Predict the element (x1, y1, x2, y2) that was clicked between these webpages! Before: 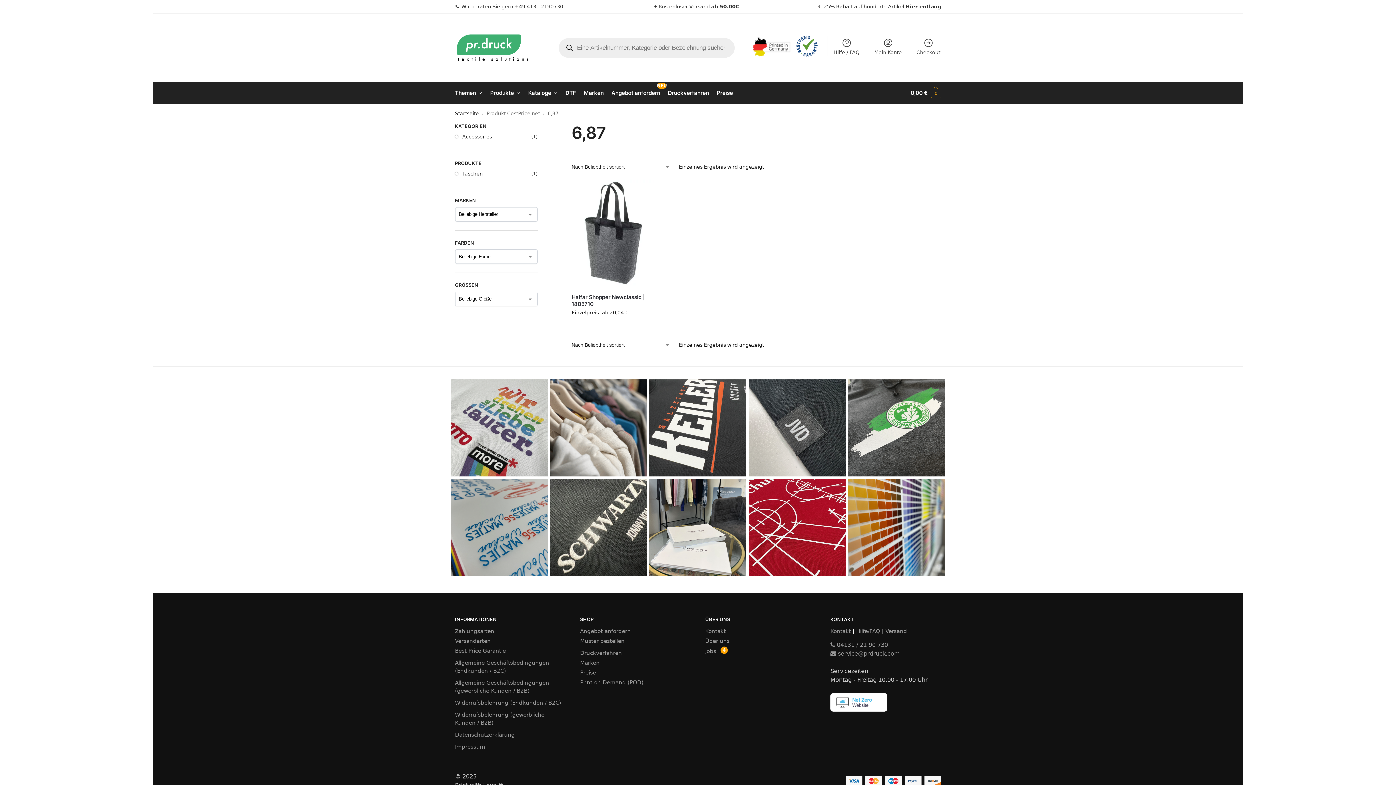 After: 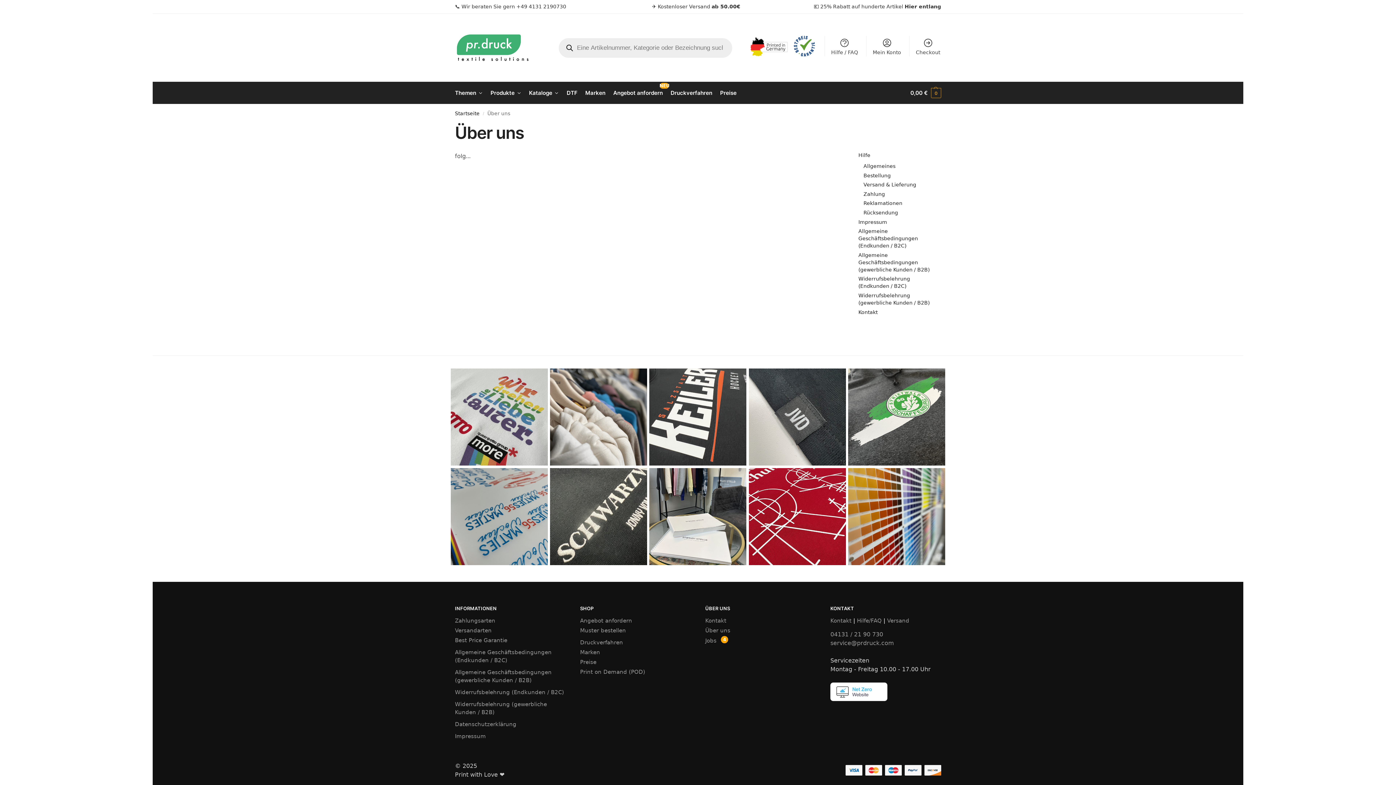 Action: label: Über uns bbox: (705, 637, 729, 645)